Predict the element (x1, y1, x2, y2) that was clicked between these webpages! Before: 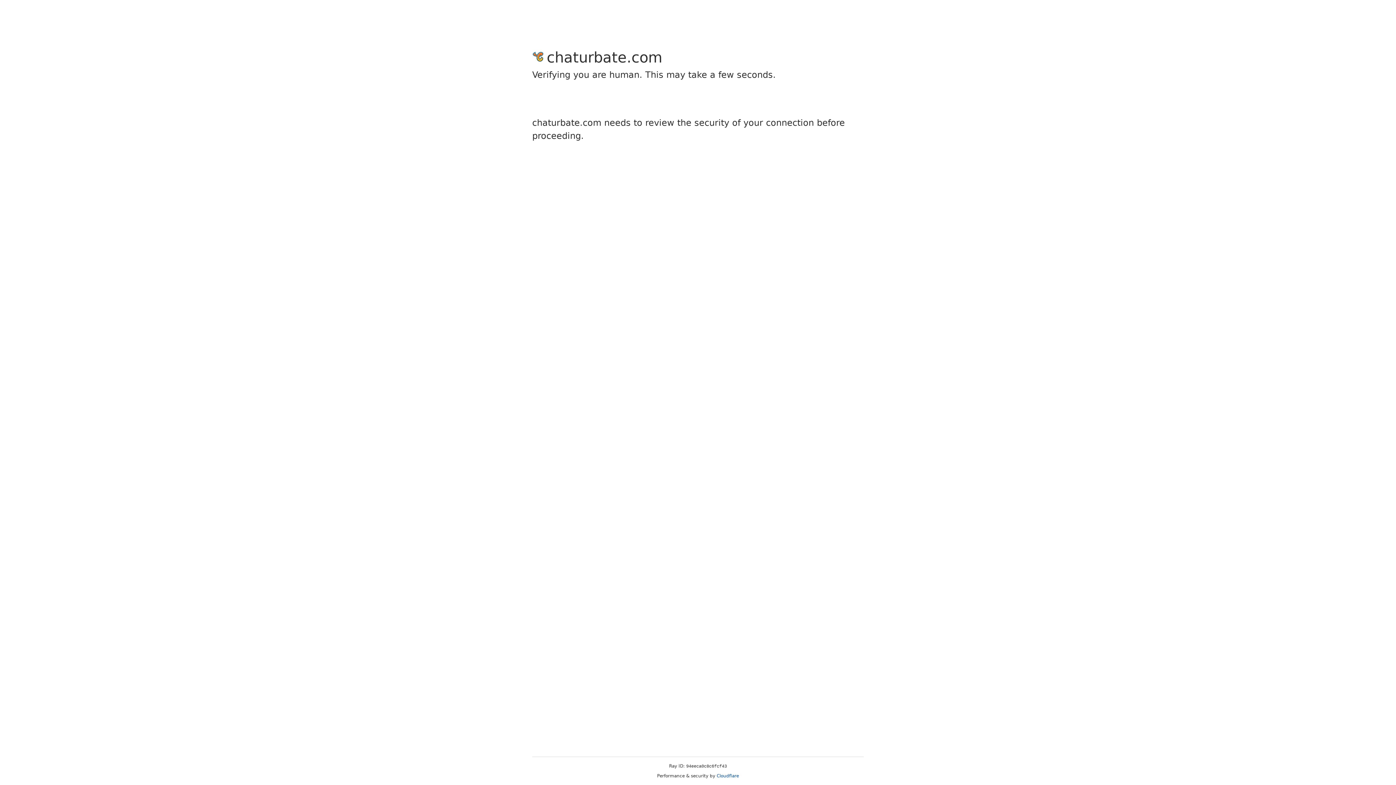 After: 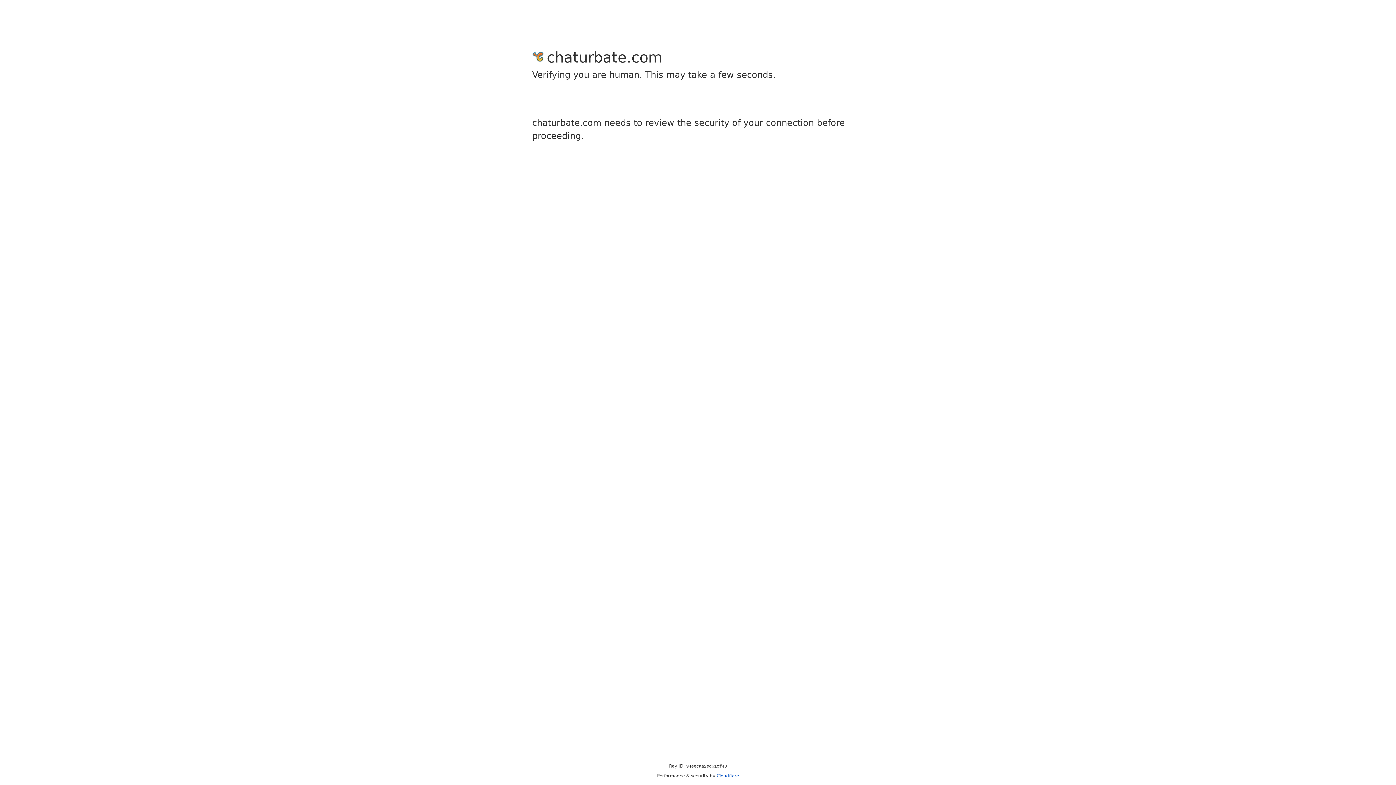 Action: bbox: (716, 773, 739, 778) label: Cloudflare